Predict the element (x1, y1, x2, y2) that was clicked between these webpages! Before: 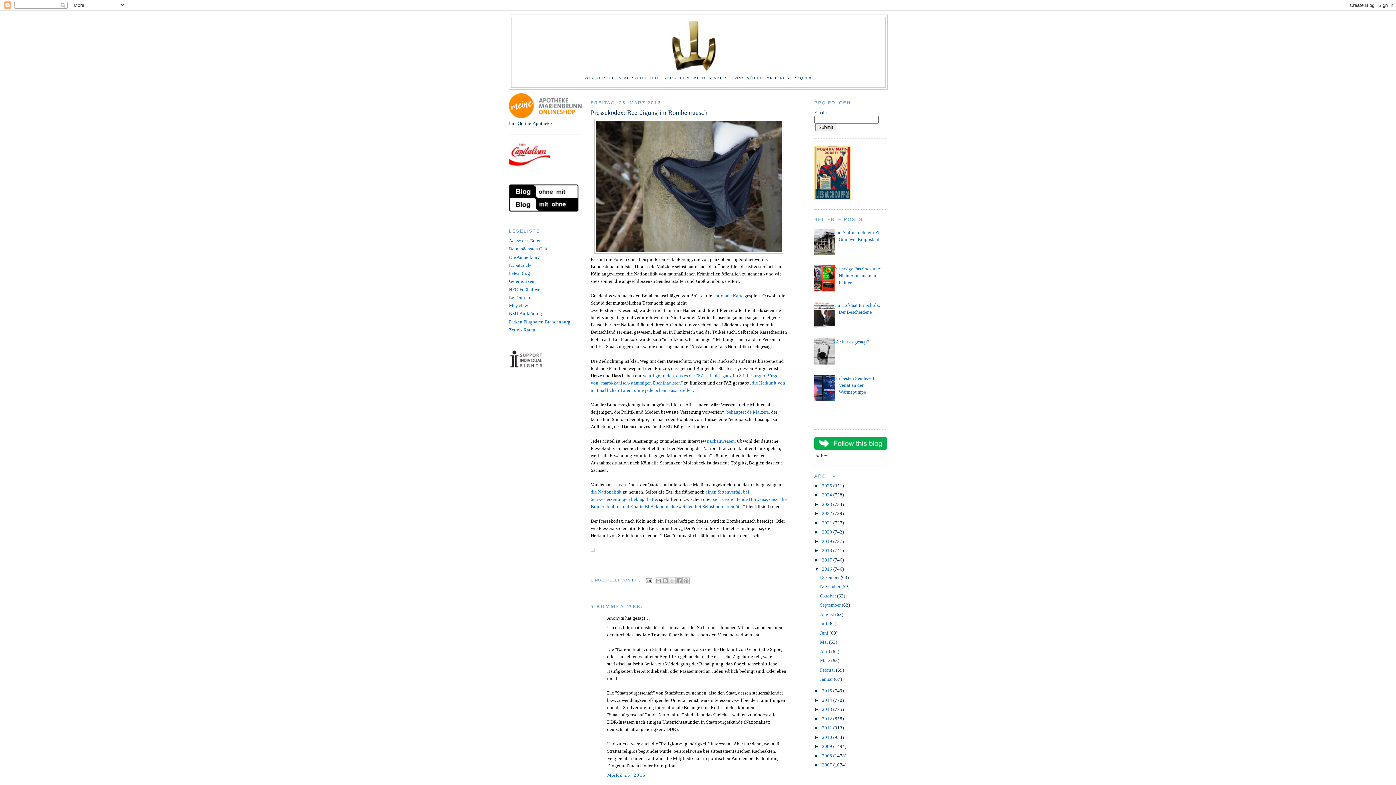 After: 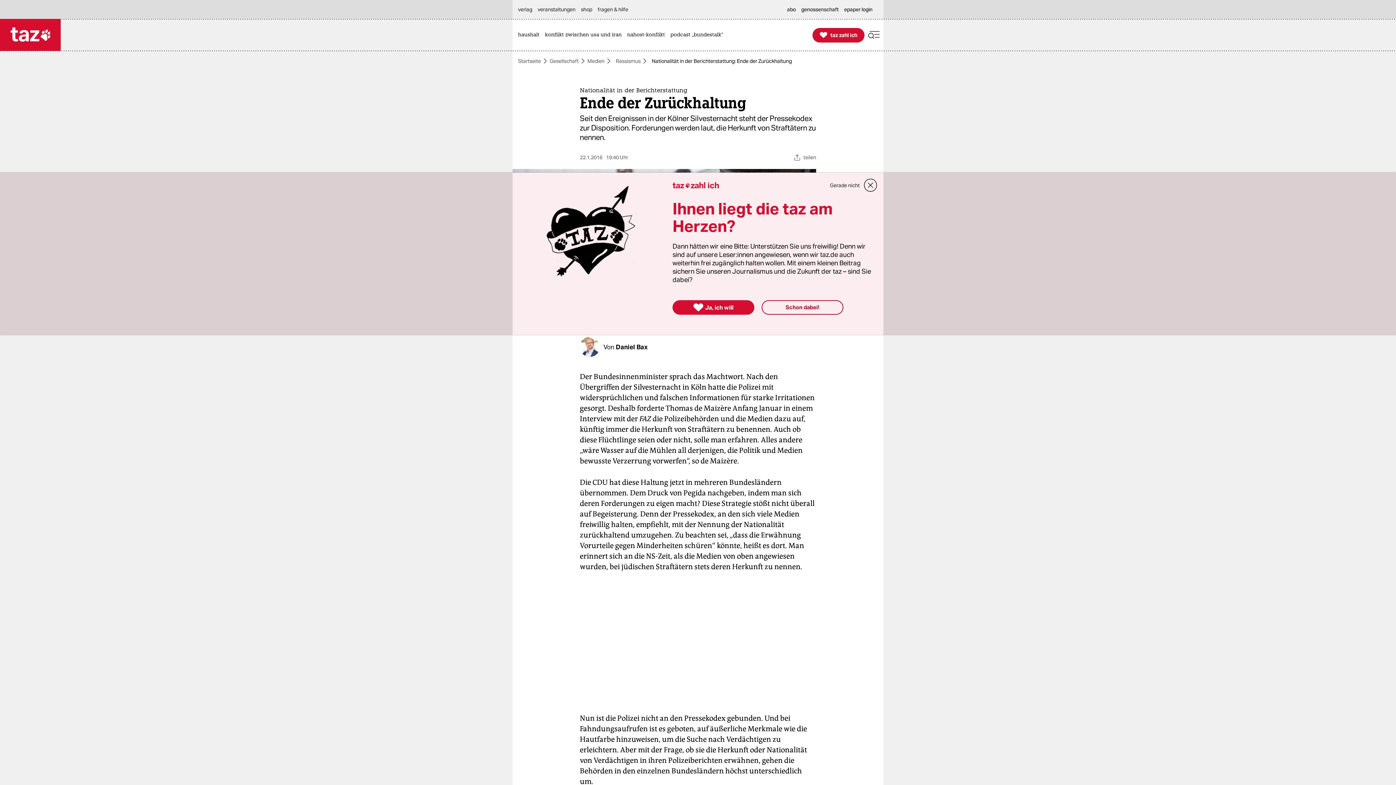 Action: label: behauptet de Maizère,  bbox: (726, 409, 771, 414)